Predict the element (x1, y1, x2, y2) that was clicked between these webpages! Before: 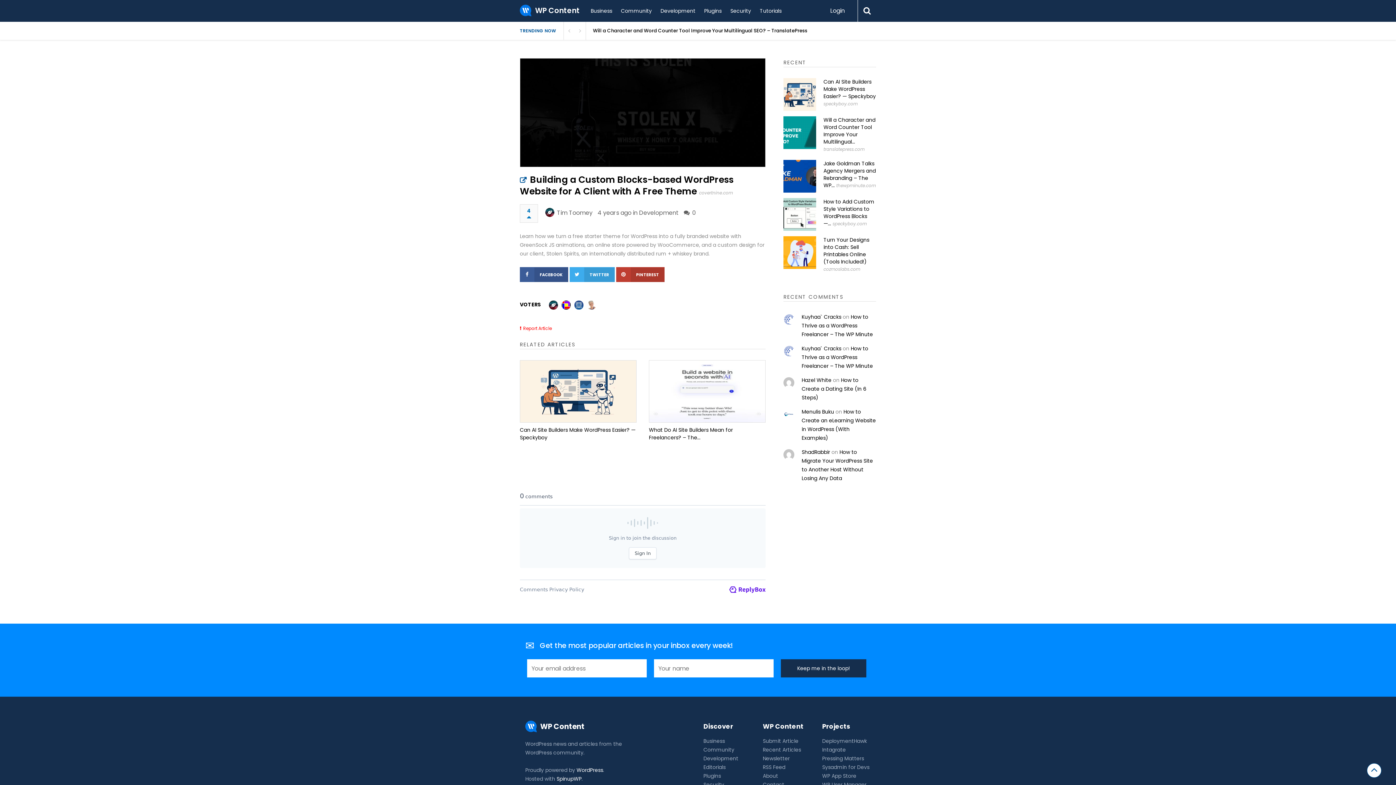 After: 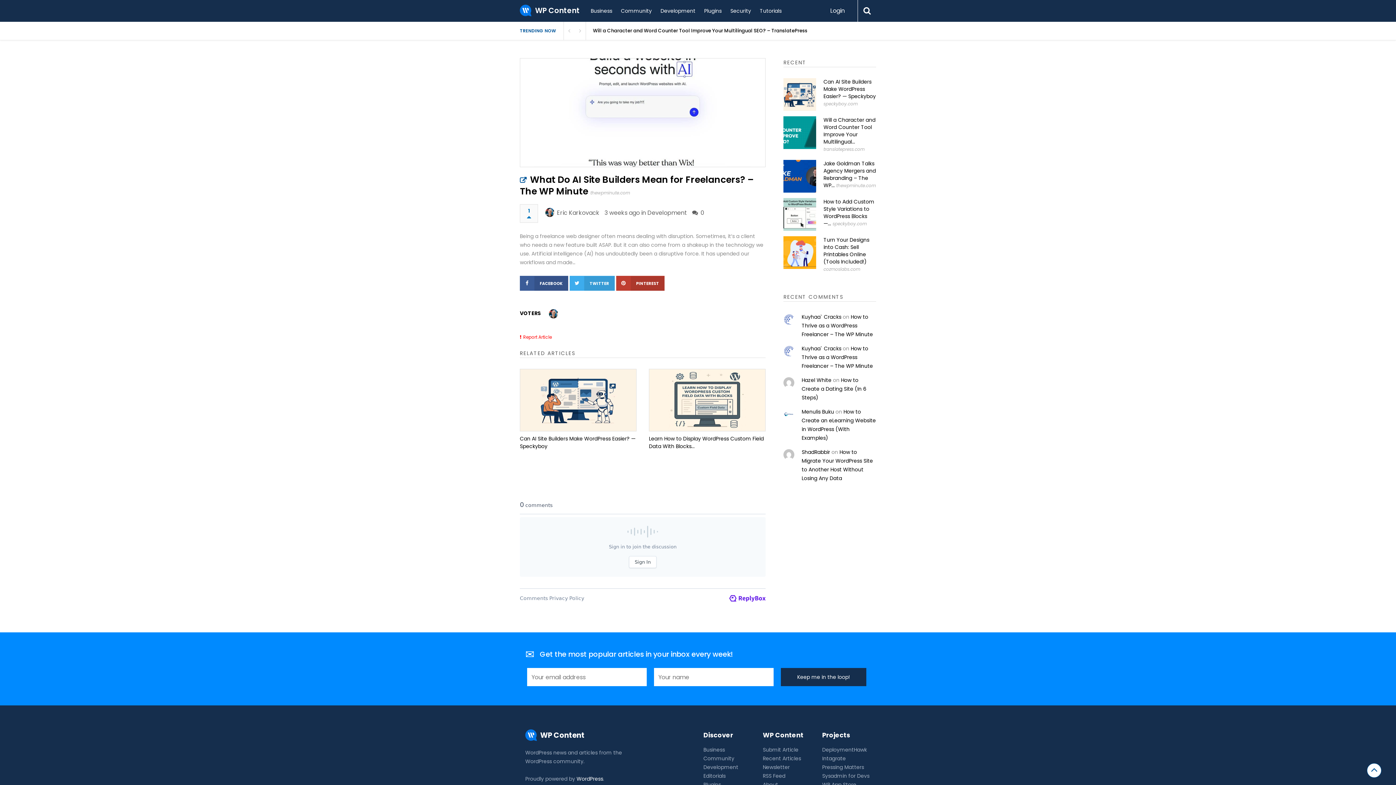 Action: label: What Do AI Site Builders Mean for Freelancers? – The... bbox: (649, 426, 765, 441)